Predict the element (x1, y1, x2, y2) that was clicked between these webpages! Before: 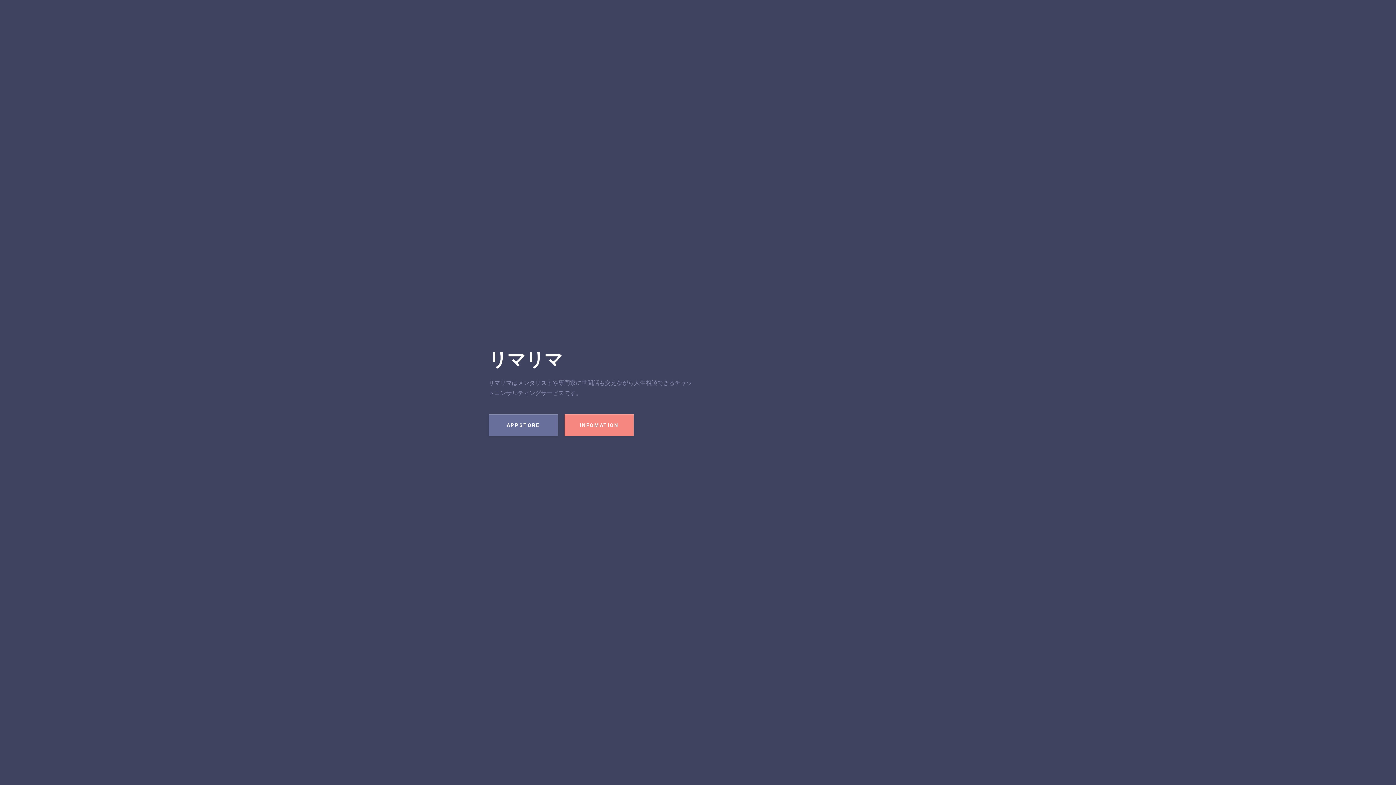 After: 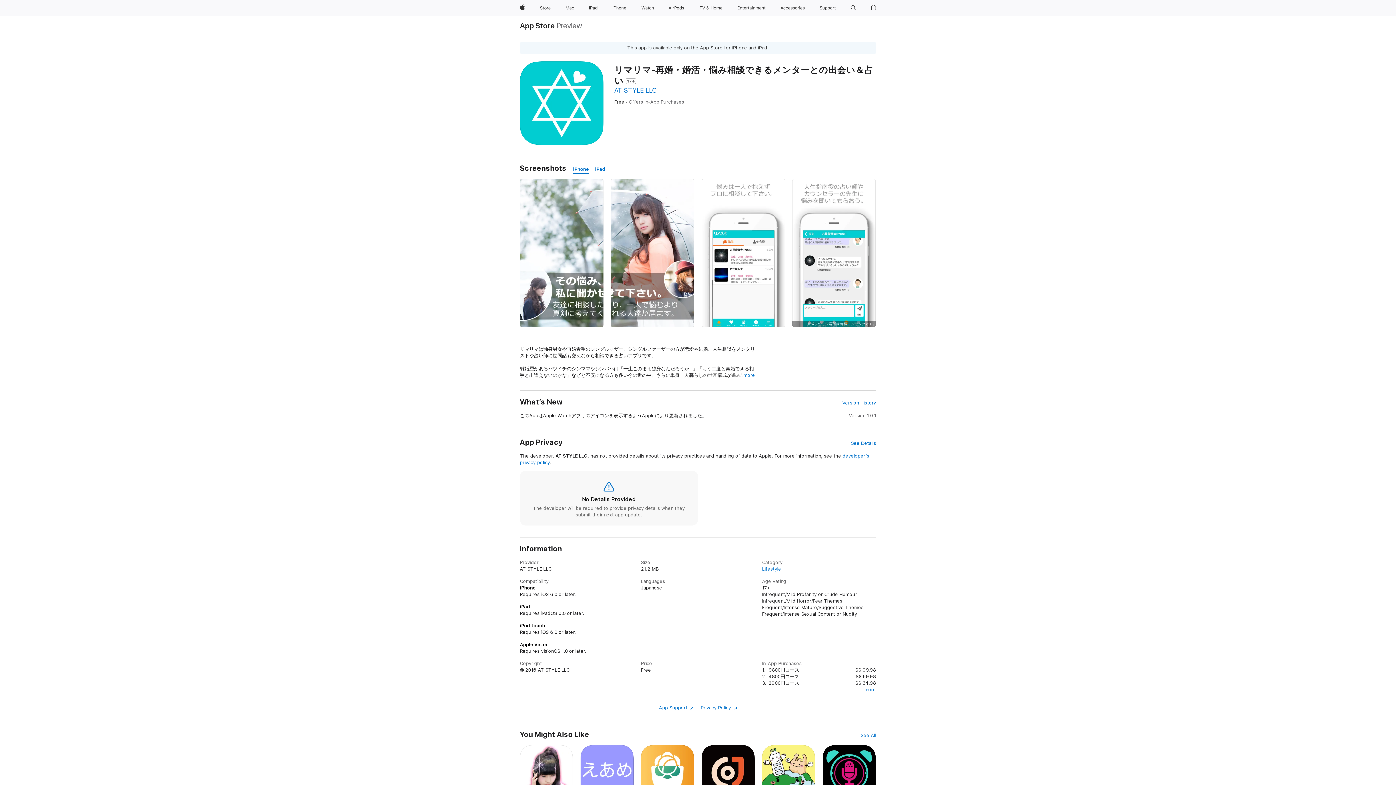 Action: bbox: (488, 414, 557, 436) label: APPSTORE